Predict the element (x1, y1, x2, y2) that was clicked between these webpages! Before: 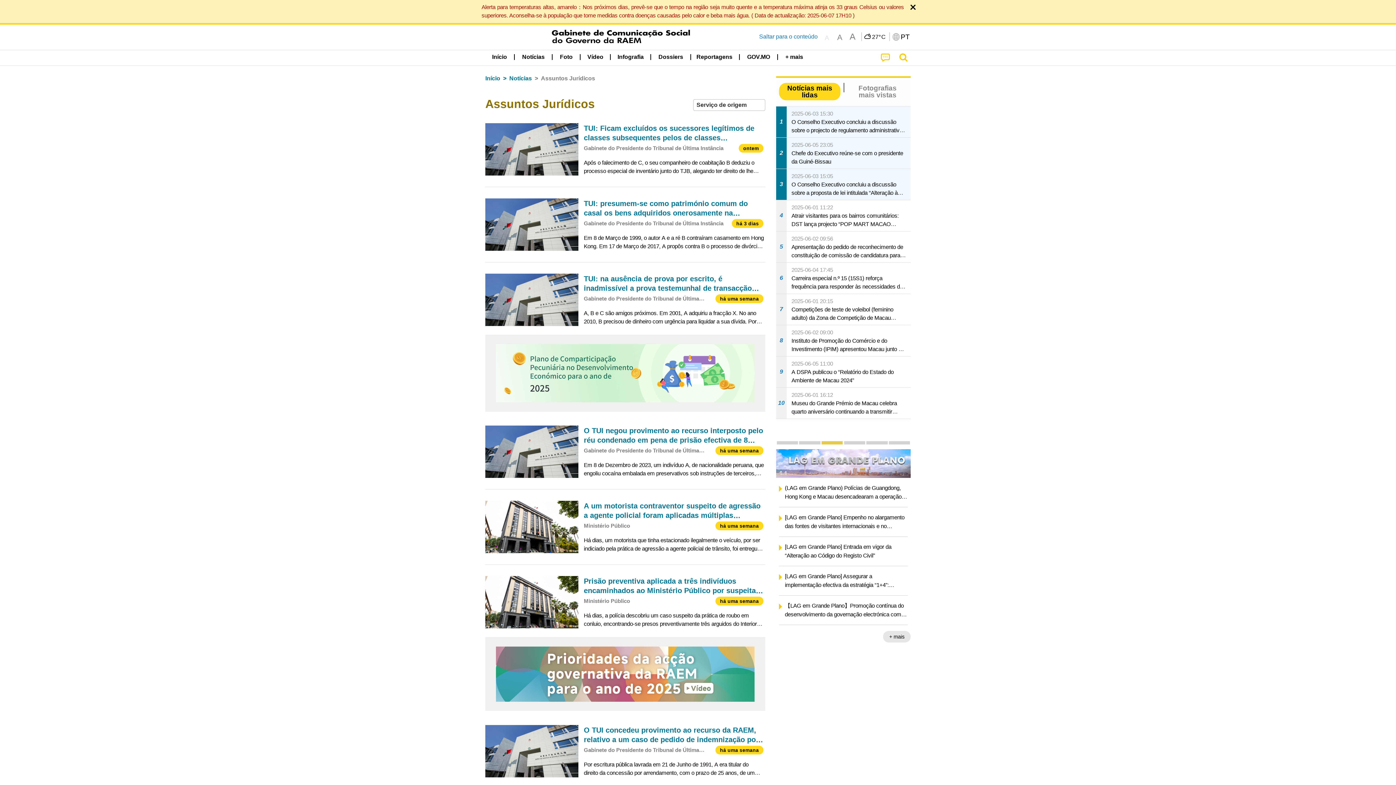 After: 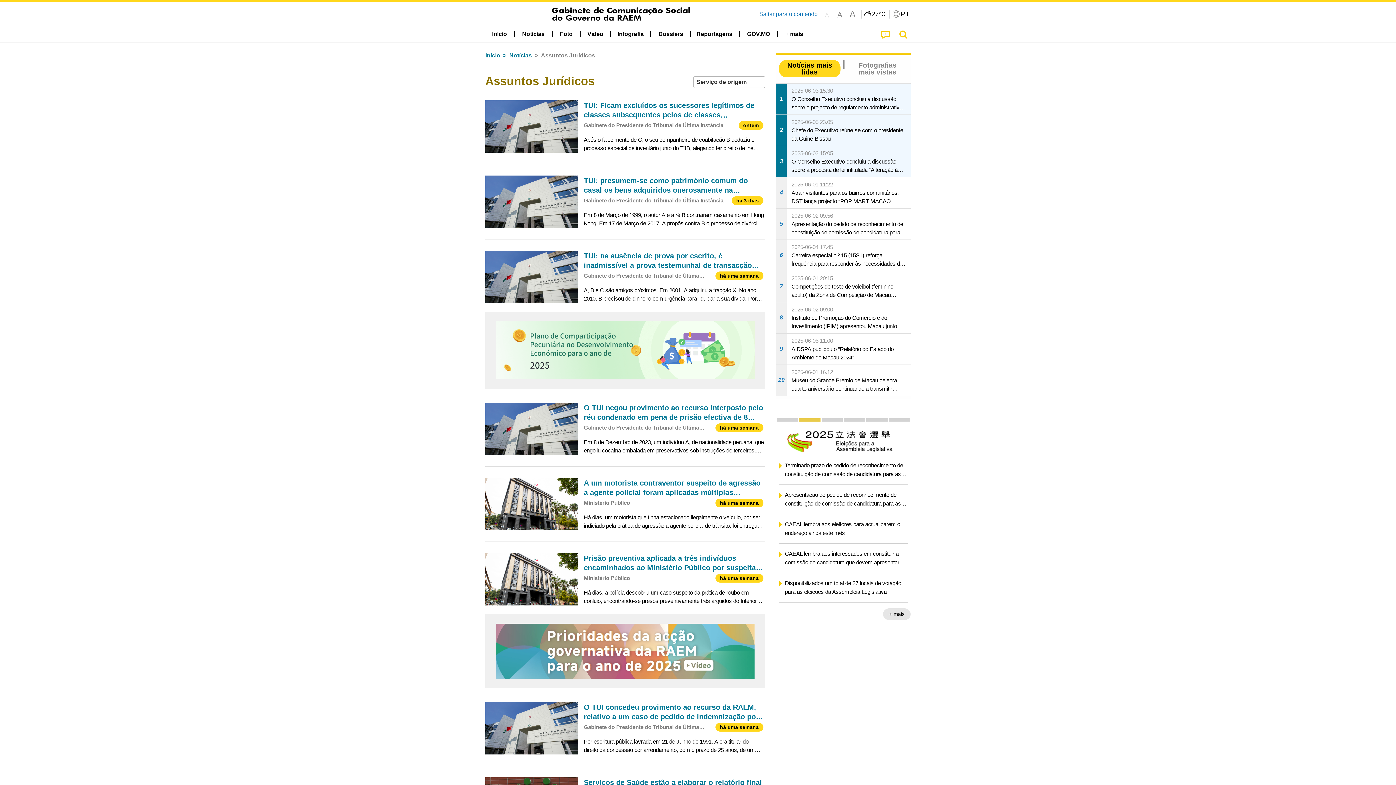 Action: bbox: (909, 4, 916, 10)